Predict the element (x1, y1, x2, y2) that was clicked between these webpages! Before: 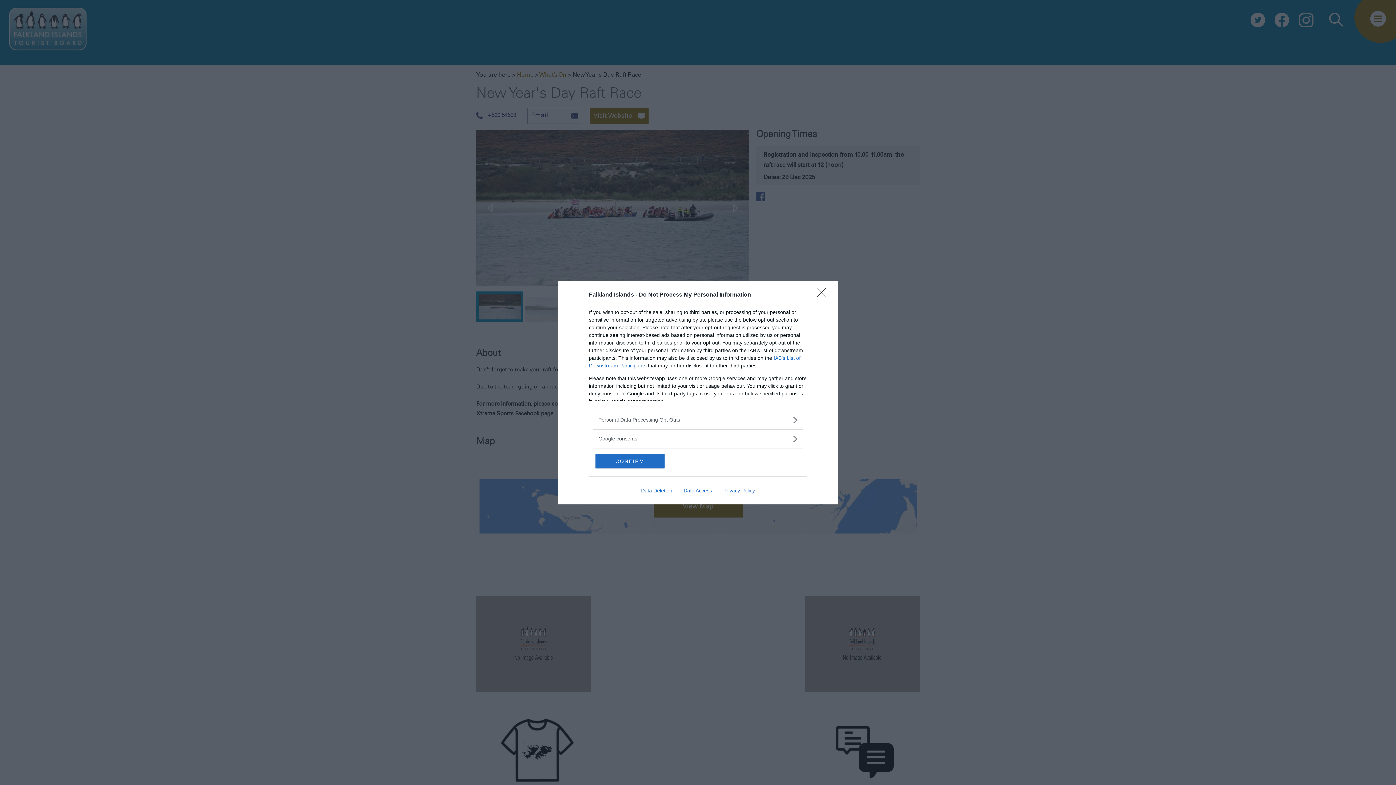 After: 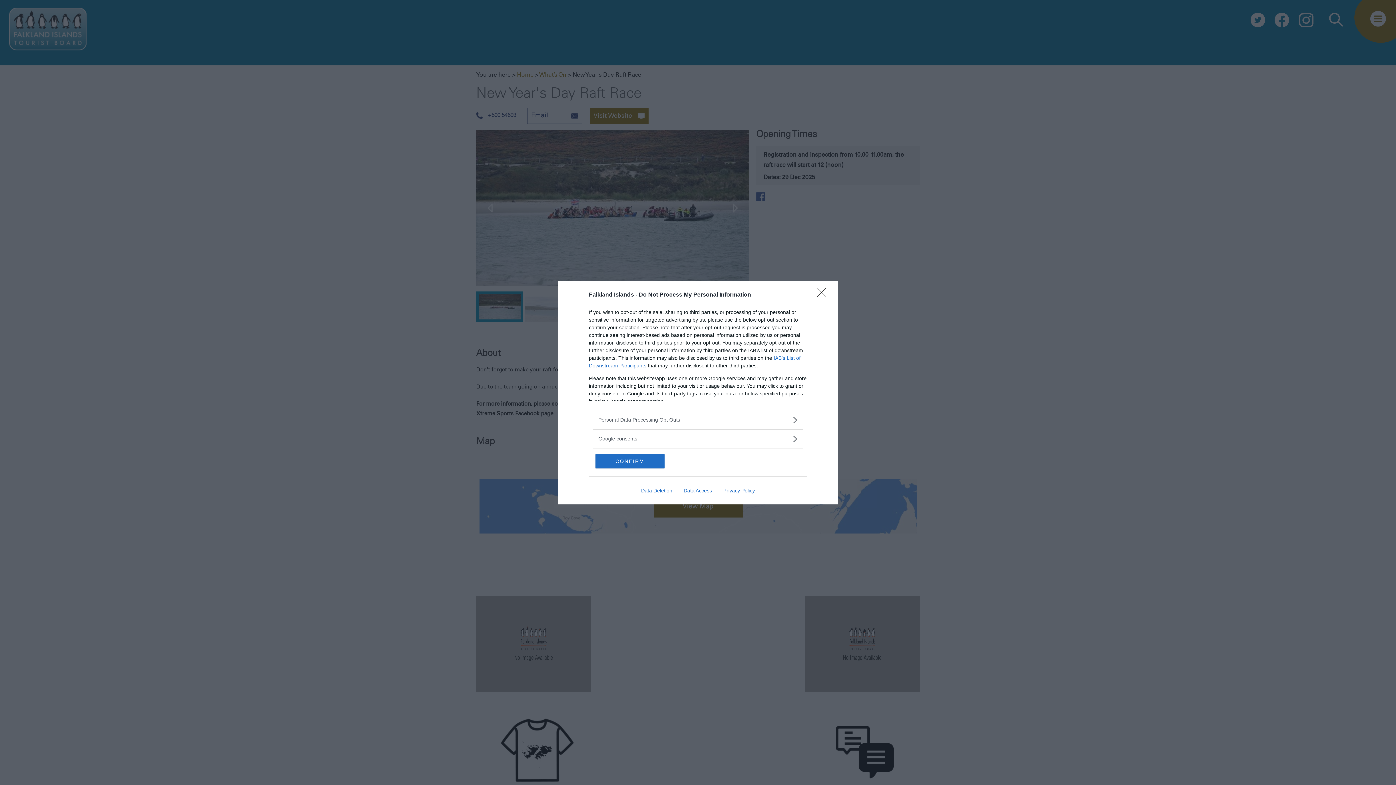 Action: label: Privacy Policy bbox: (717, 487, 760, 493)